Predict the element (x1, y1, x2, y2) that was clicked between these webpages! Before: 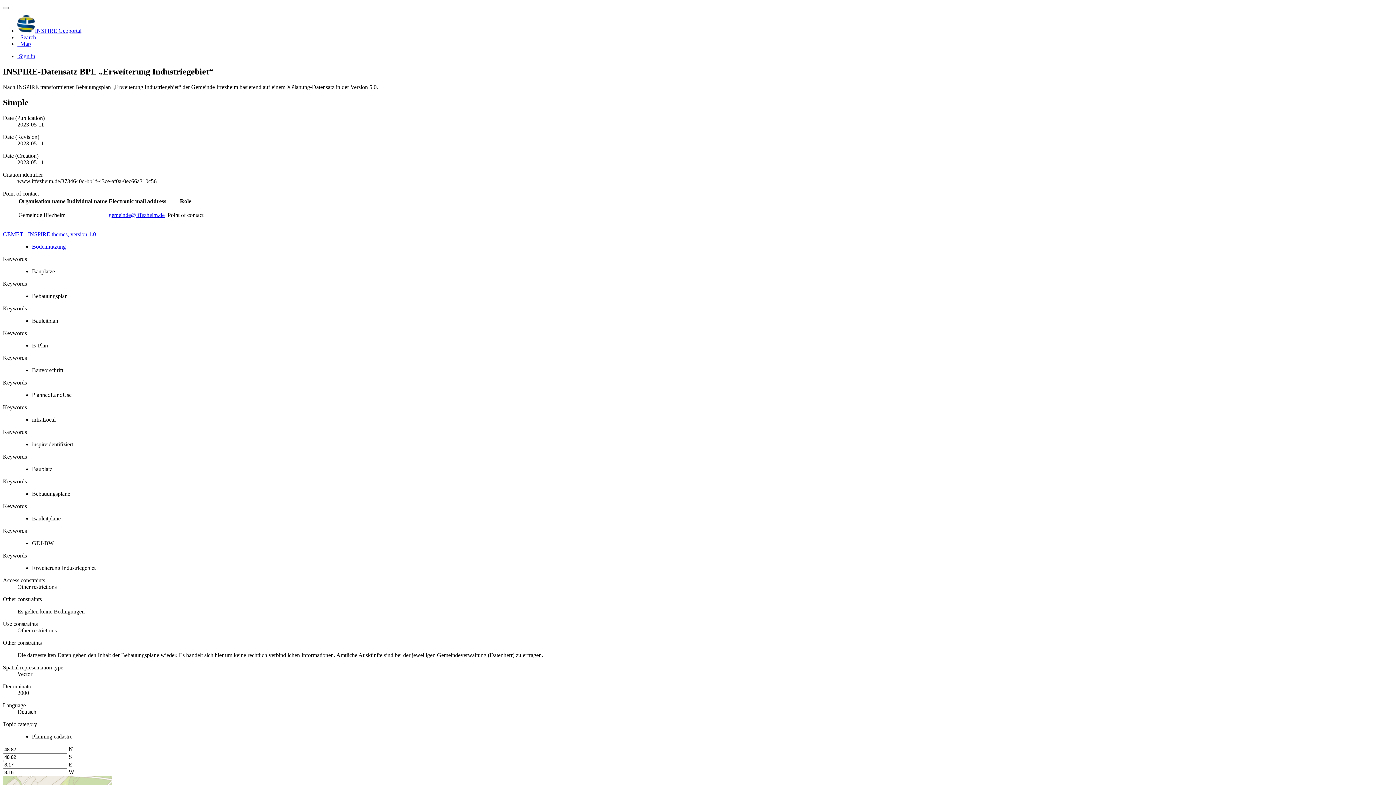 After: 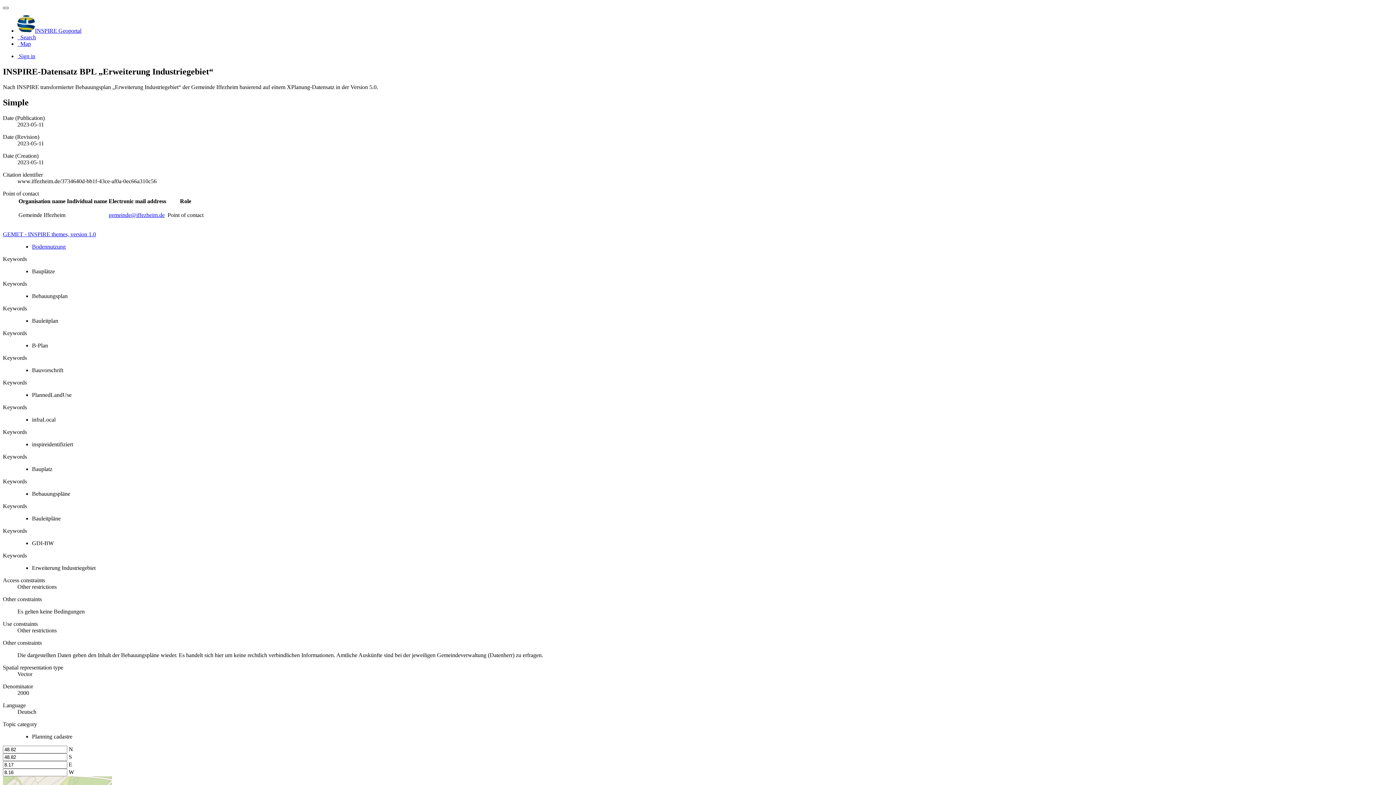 Action: bbox: (2, 6, 8, 9)